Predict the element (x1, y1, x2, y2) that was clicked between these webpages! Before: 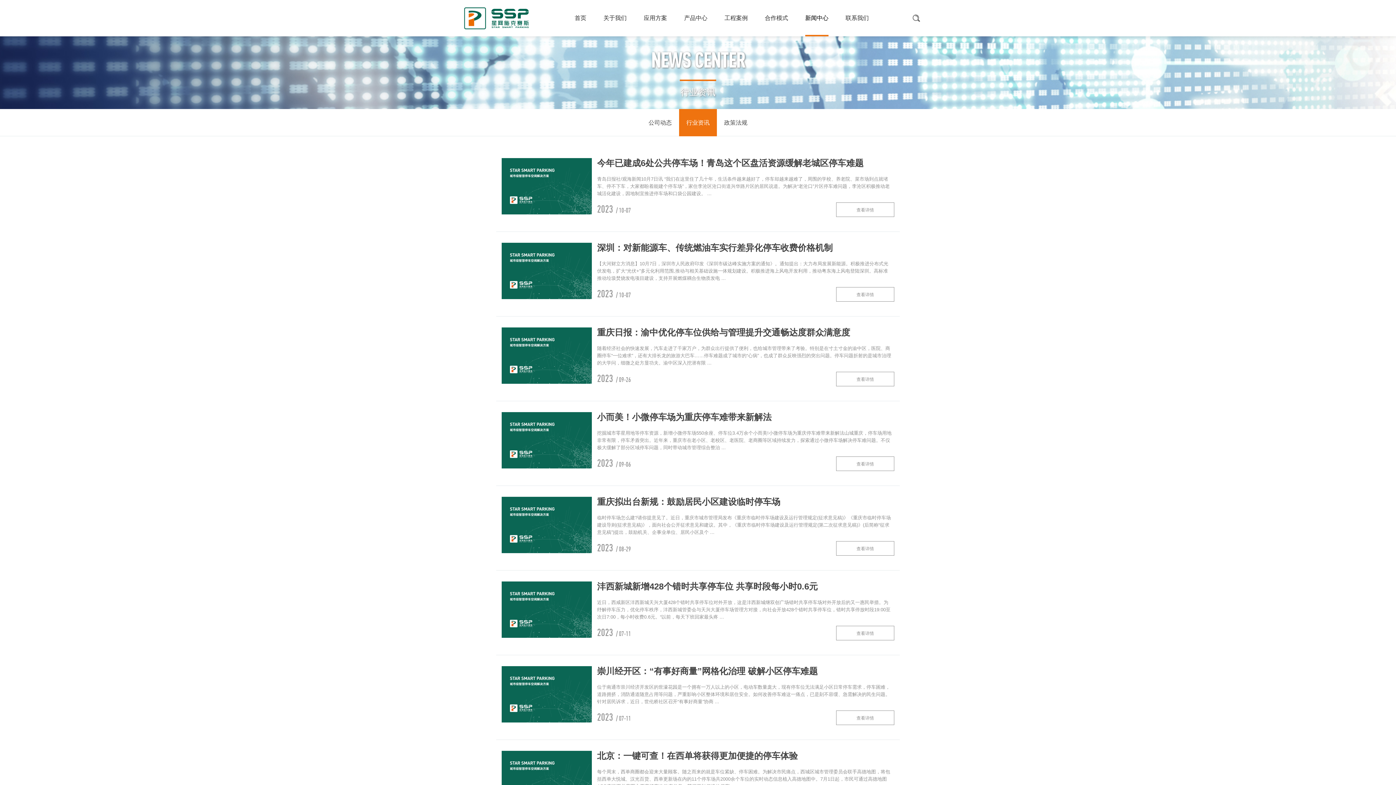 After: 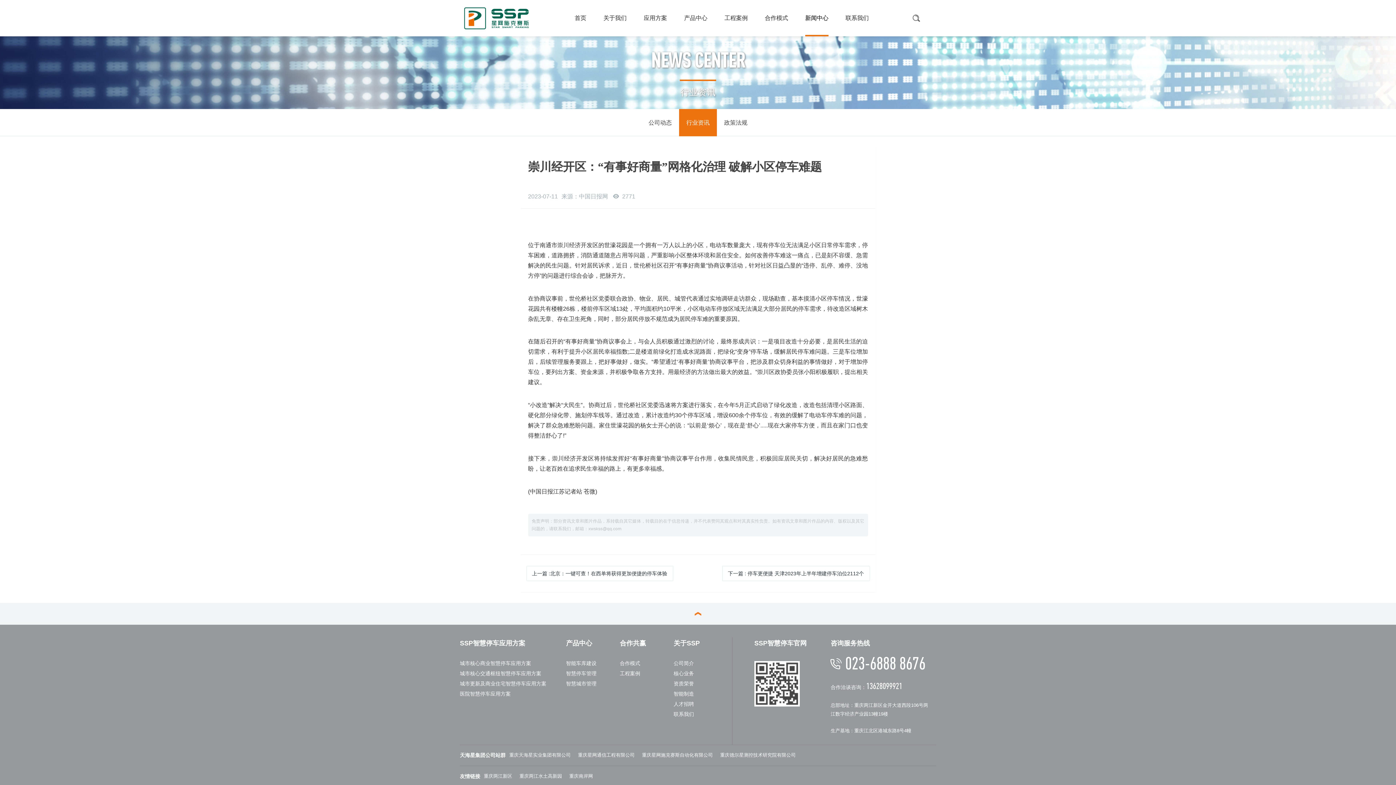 Action: bbox: (836, 710, 894, 725) label: 查看详情